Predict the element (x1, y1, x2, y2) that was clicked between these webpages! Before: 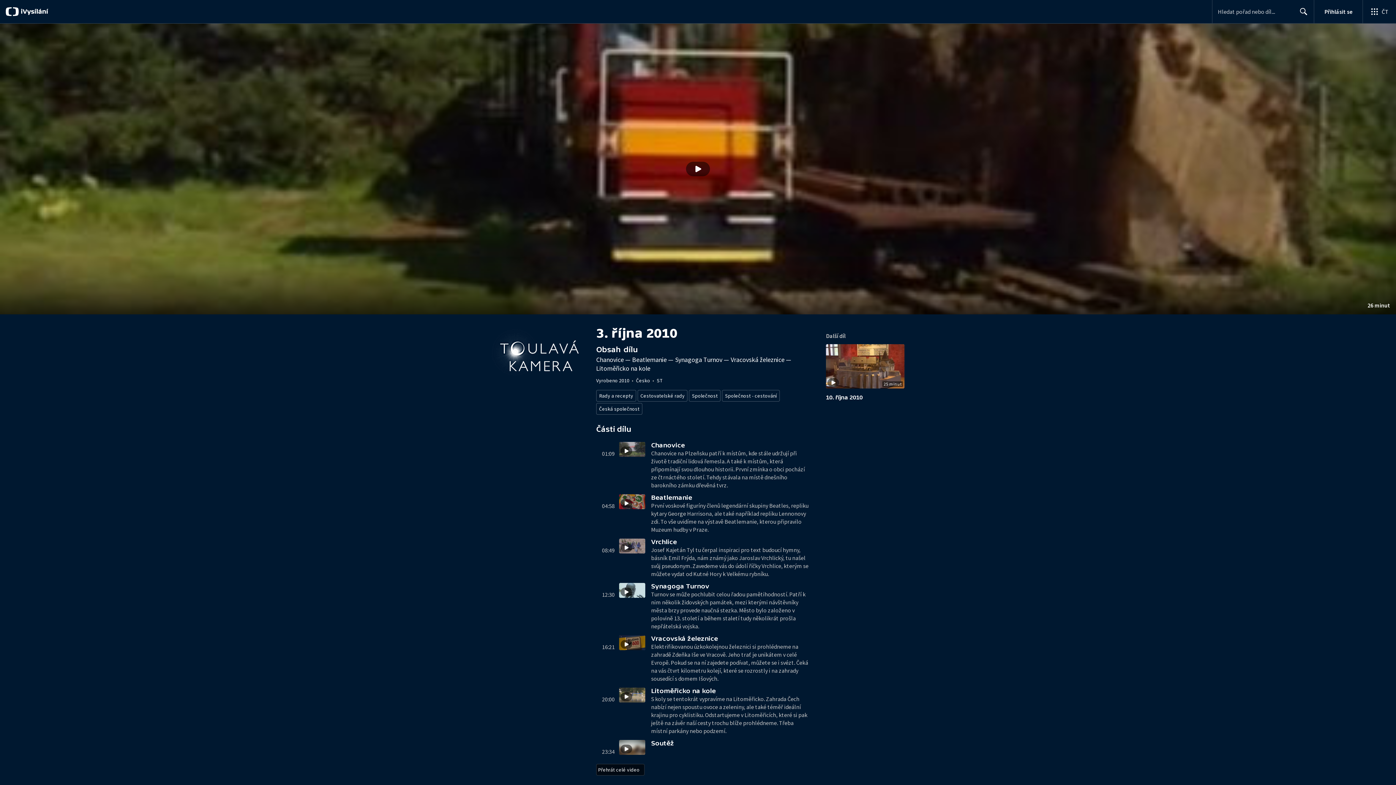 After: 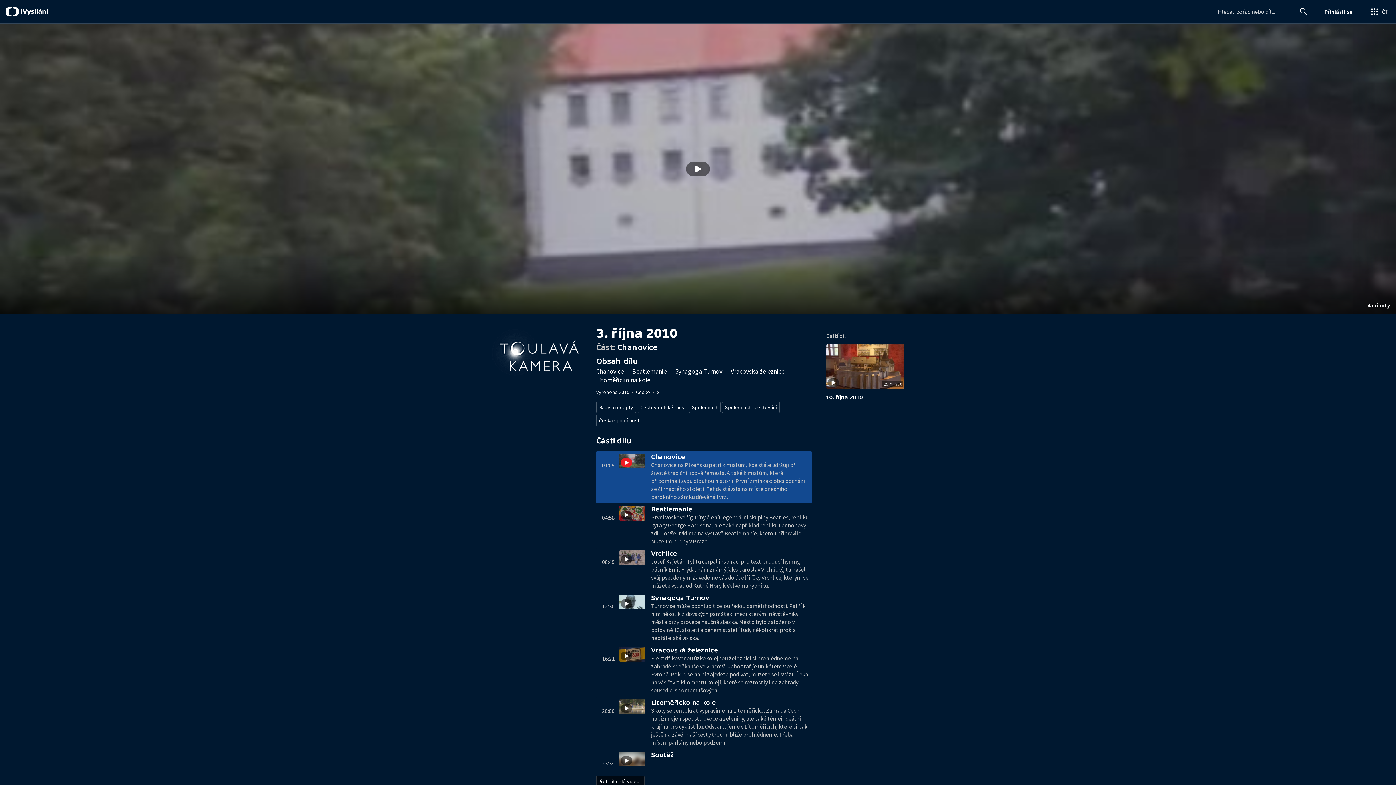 Action: bbox: (619, 442, 651, 489)